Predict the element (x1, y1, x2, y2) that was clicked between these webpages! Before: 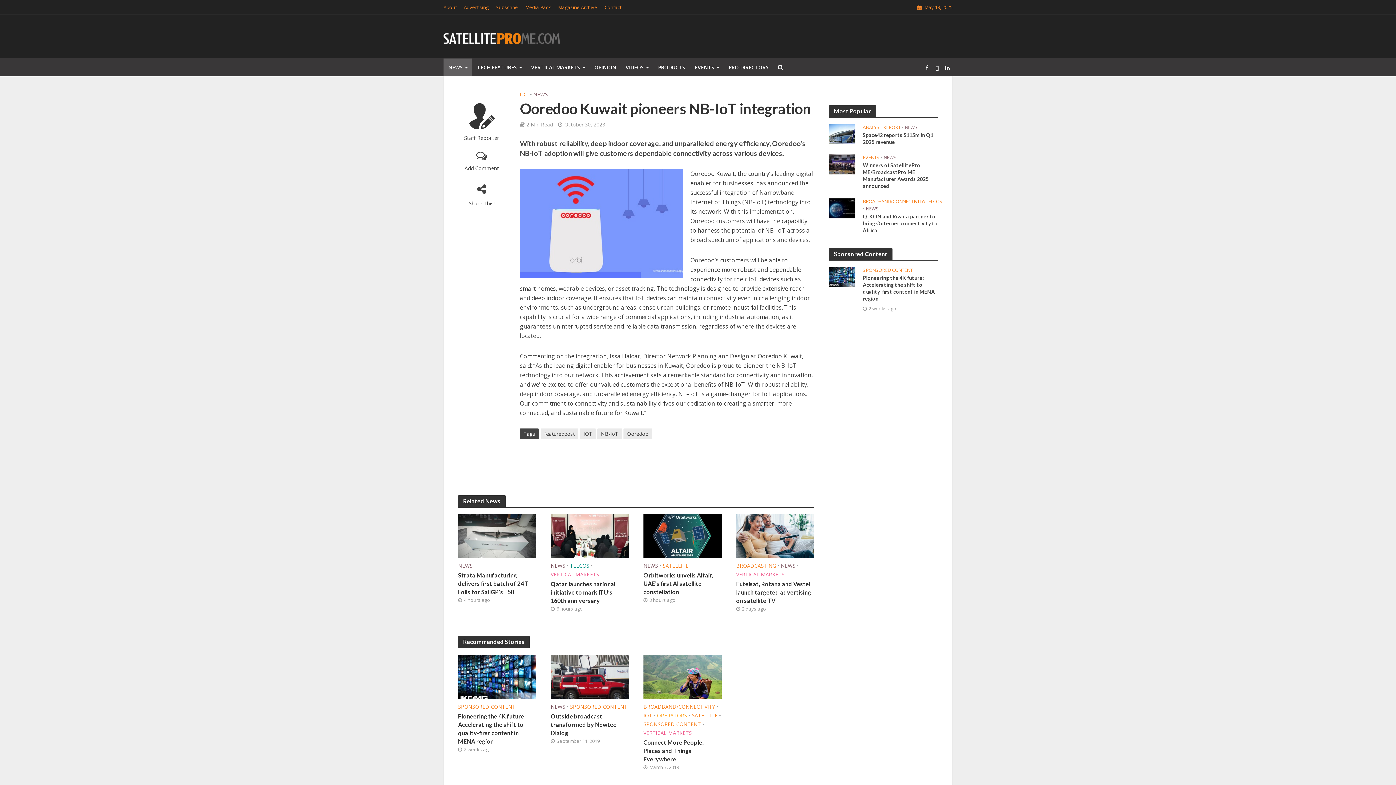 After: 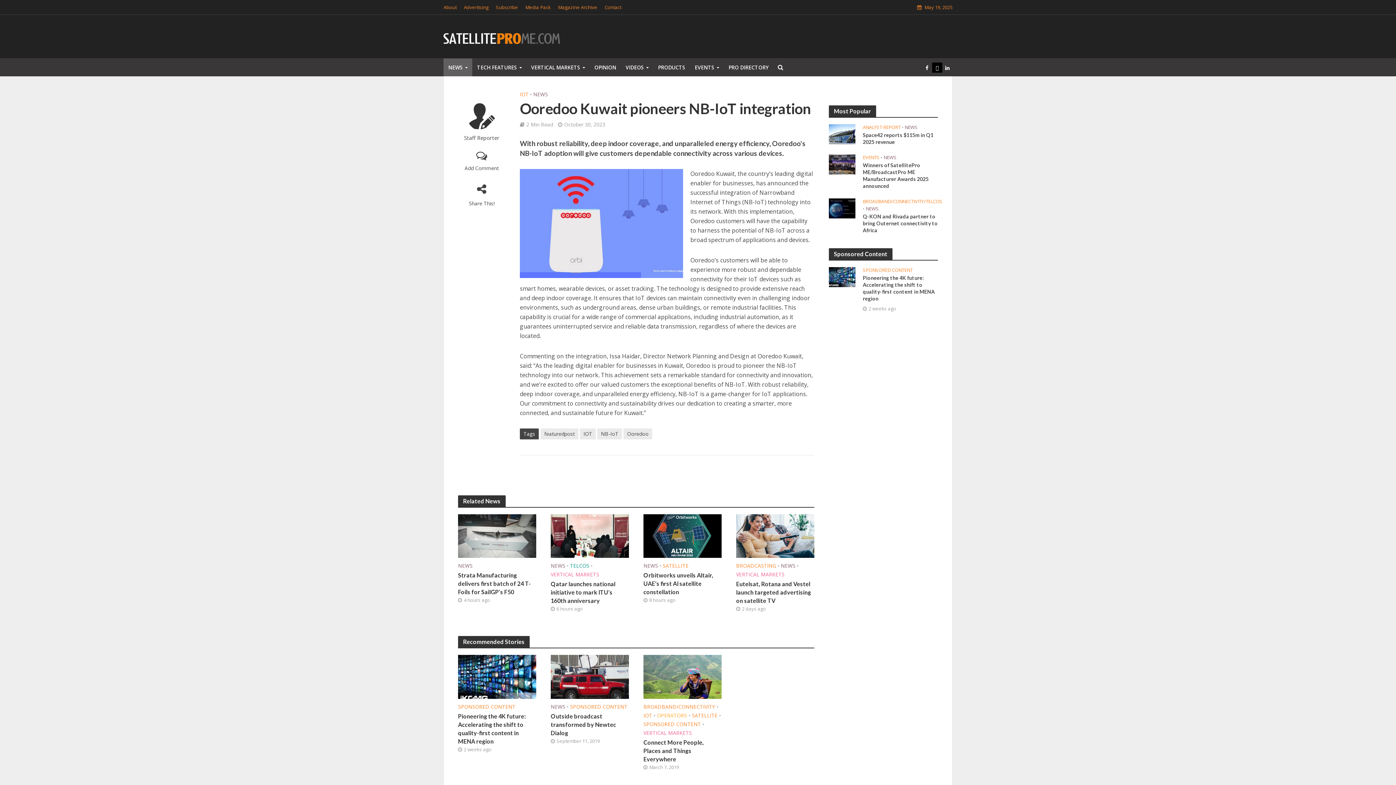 Action: bbox: (932, 62, 942, 72)